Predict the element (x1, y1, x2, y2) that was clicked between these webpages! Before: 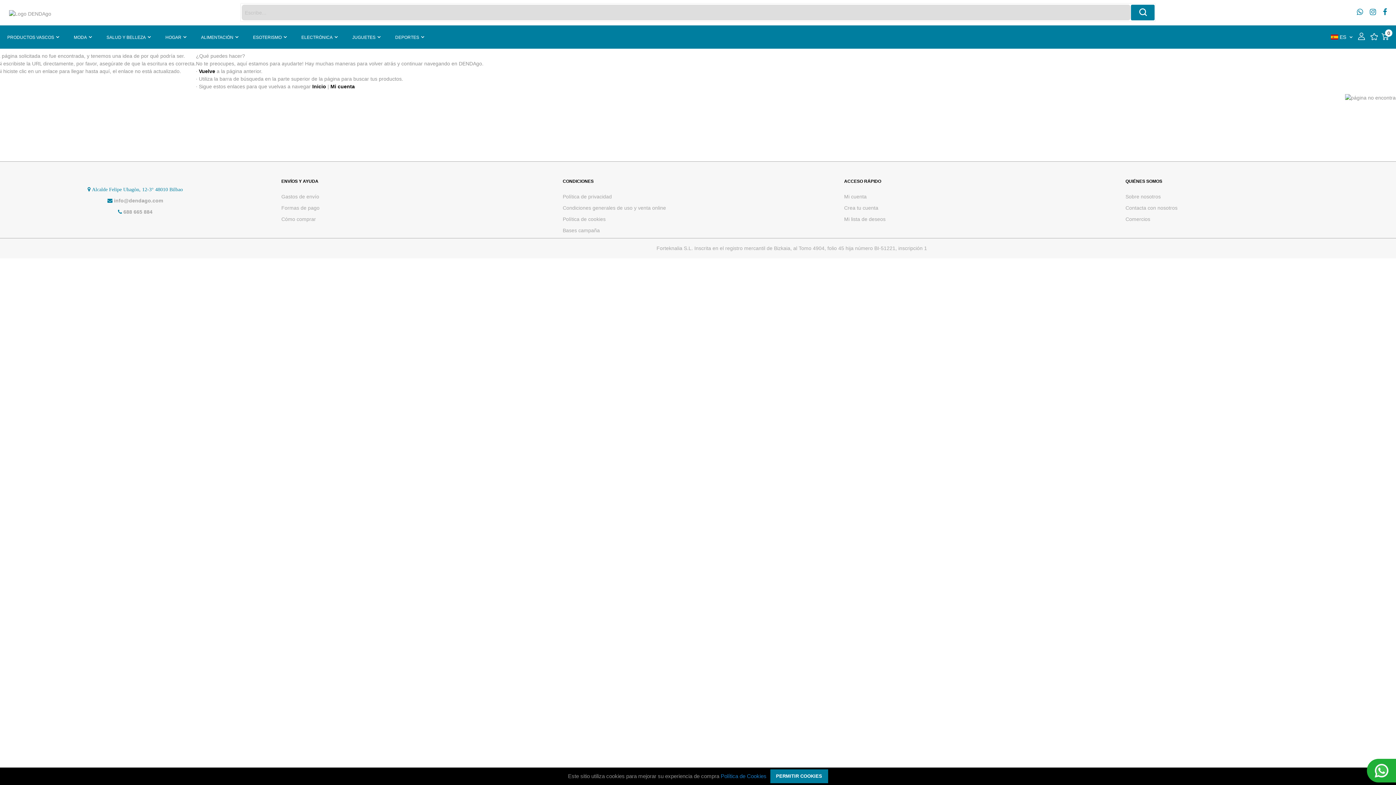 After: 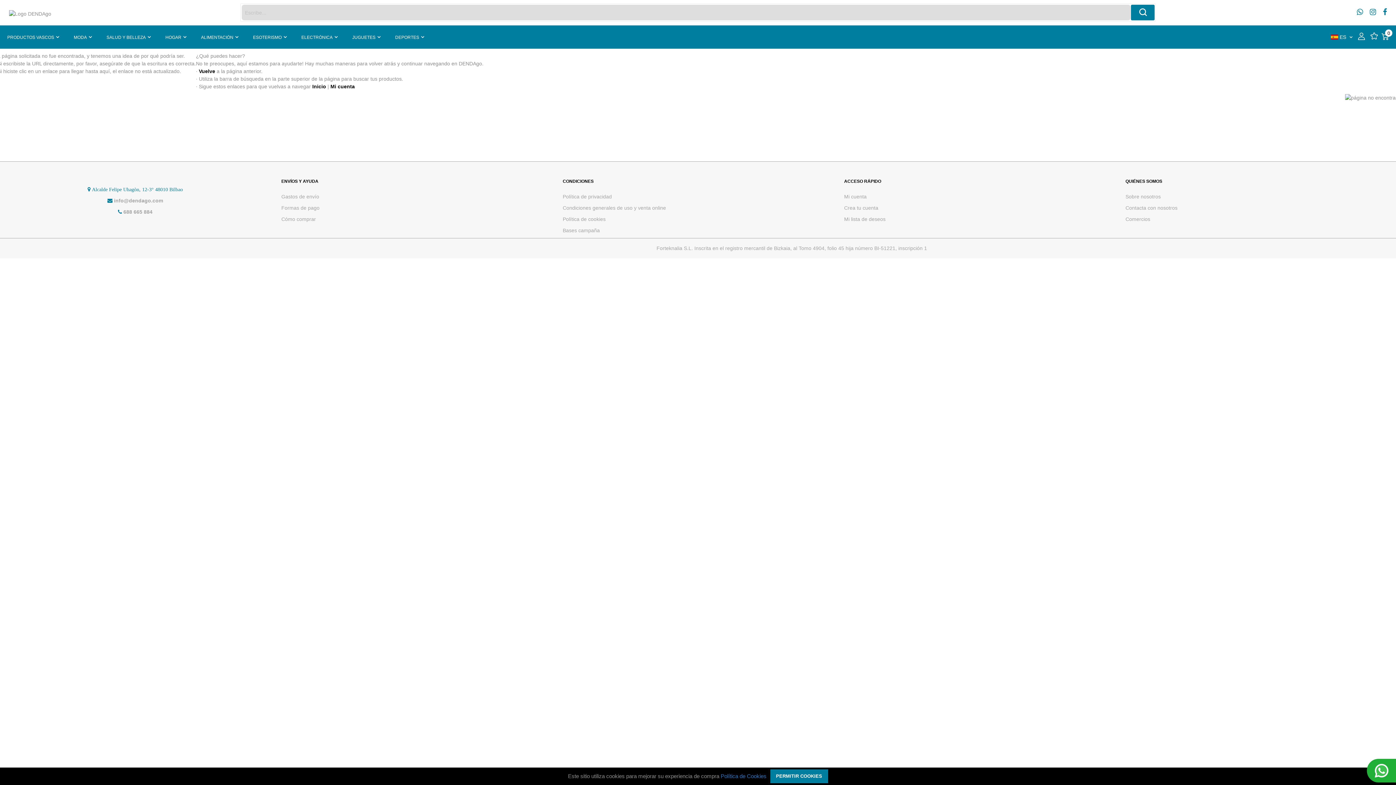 Action: bbox: (1370, 33, 1378, 41)